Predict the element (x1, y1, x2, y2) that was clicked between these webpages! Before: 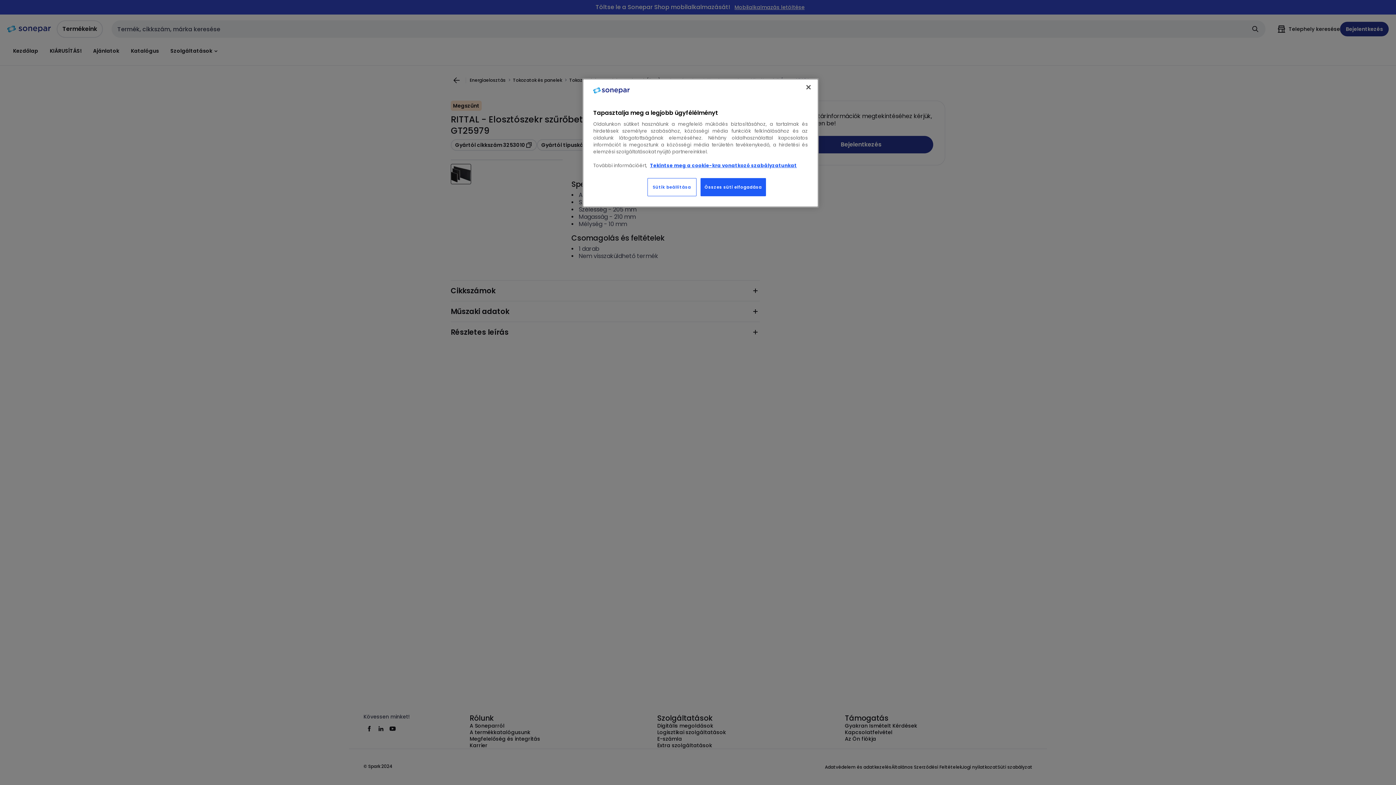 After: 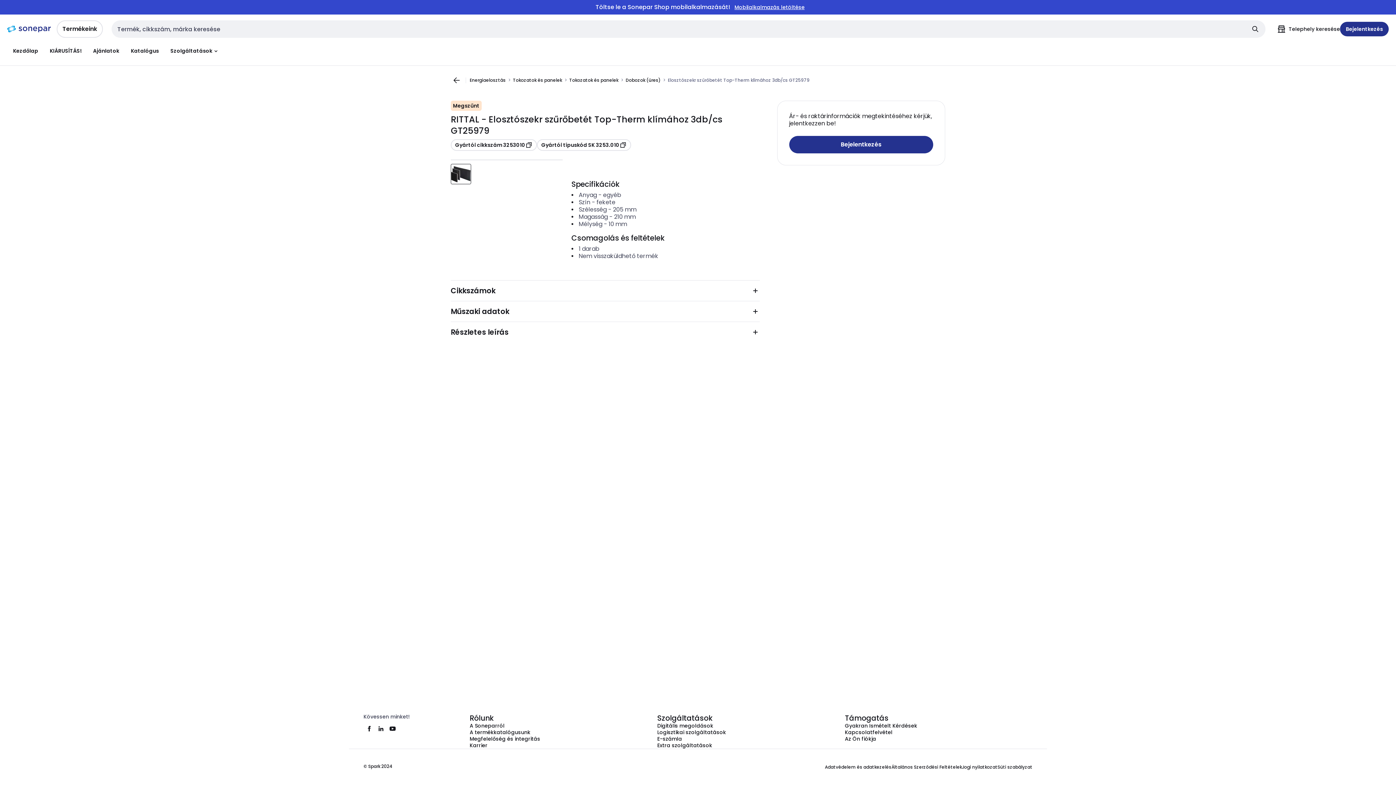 Action: bbox: (800, 79, 816, 95) label: Bezárás